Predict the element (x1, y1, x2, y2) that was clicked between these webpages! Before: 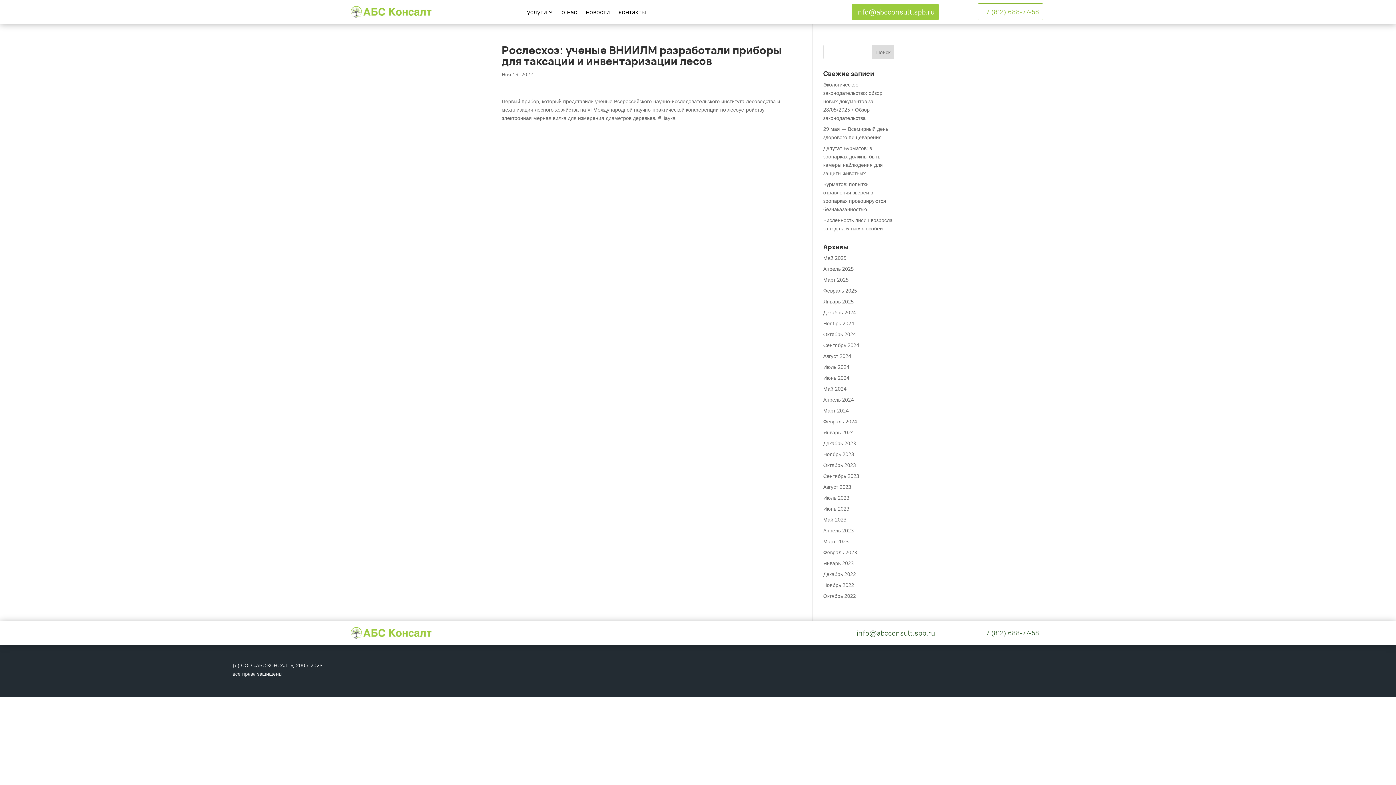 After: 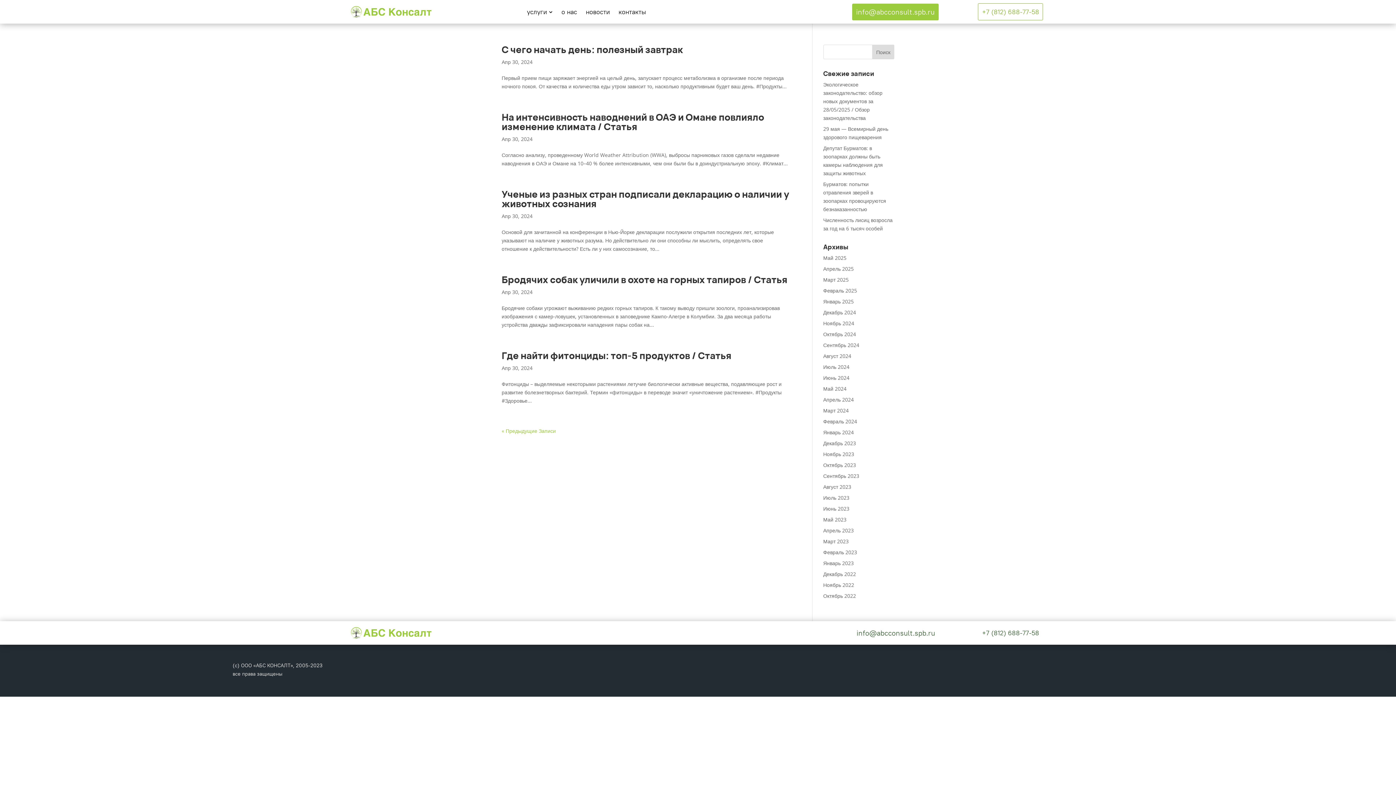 Action: label: Апрель 2024 bbox: (823, 396, 854, 403)